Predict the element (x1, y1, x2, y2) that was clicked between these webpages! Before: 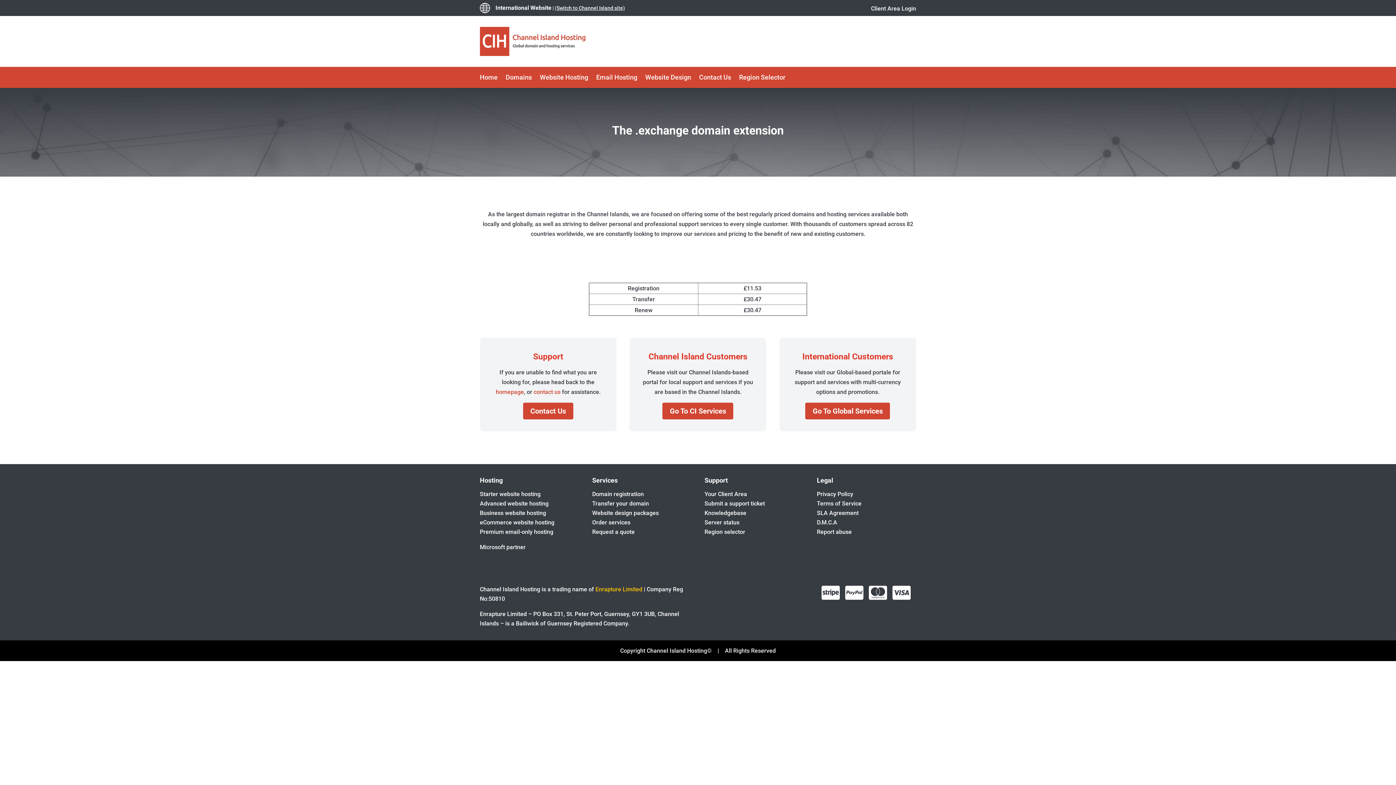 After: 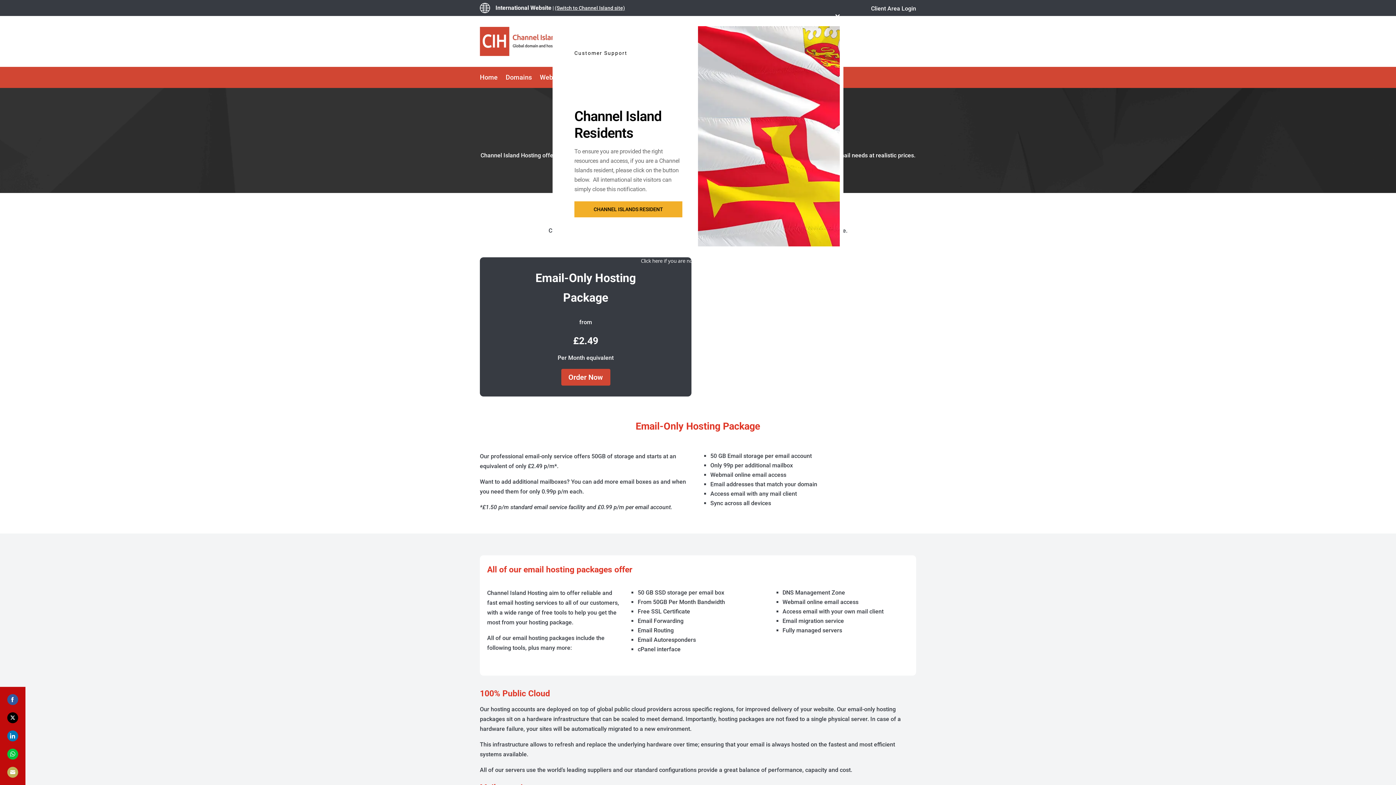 Action: label: Premium email-only hosting bbox: (480, 528, 553, 535)